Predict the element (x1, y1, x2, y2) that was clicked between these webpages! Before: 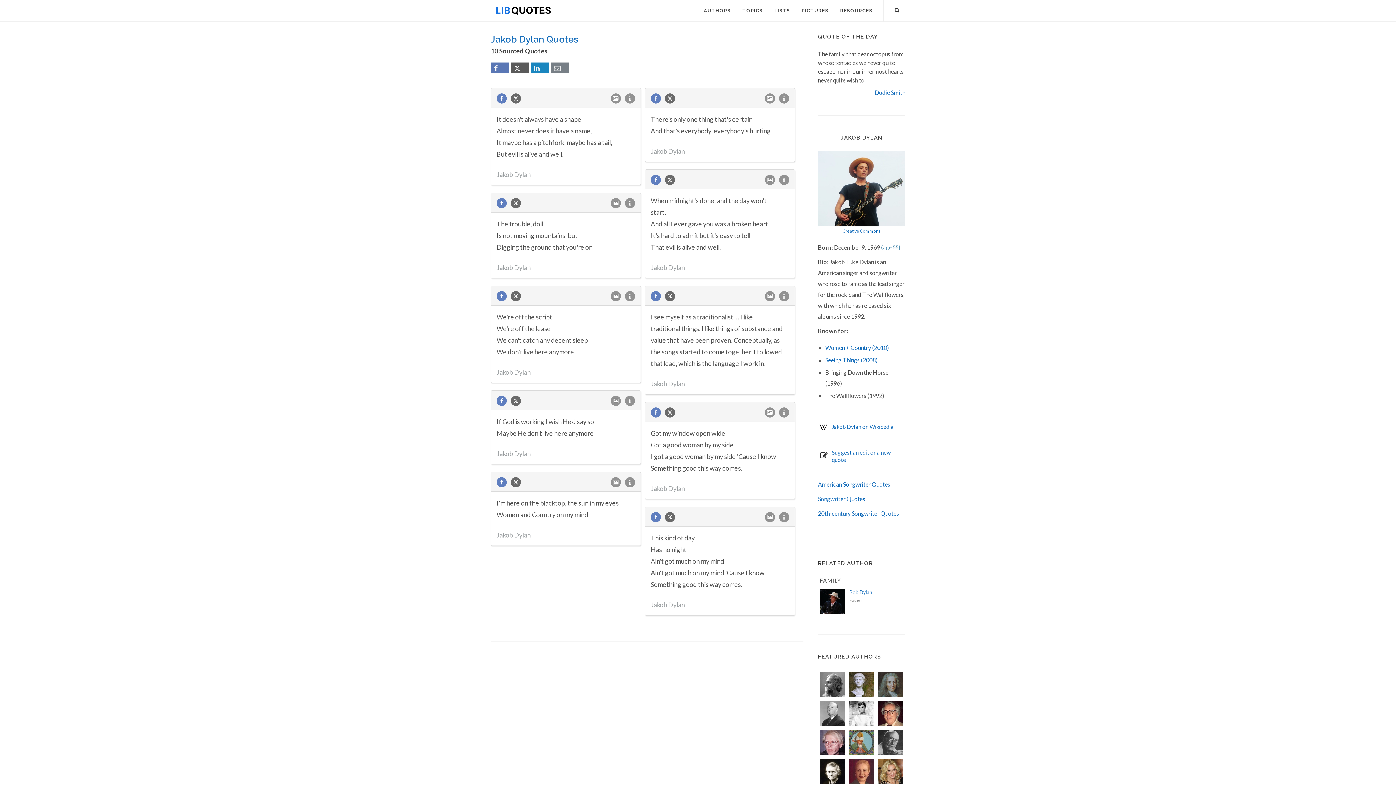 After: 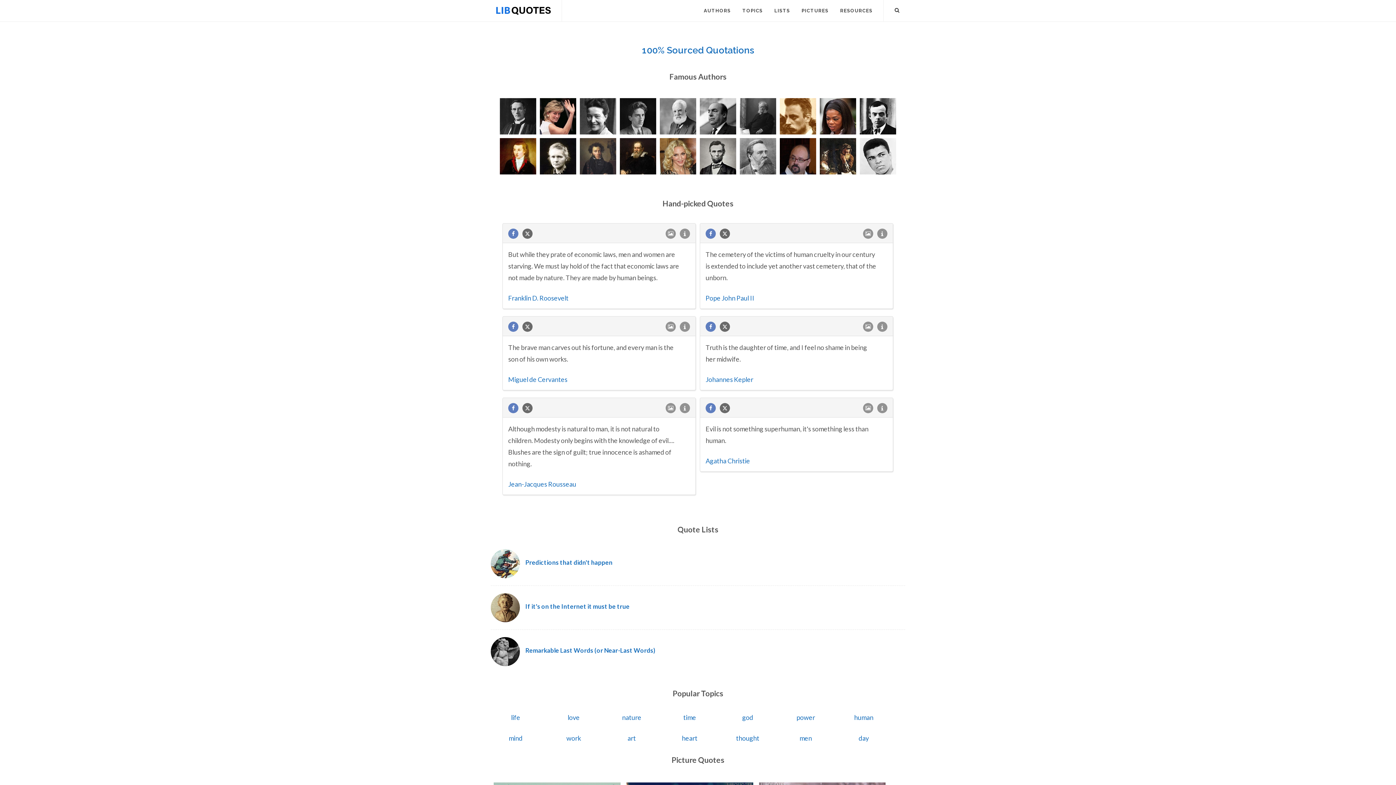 Action: bbox: (496, 0, 550, 21)